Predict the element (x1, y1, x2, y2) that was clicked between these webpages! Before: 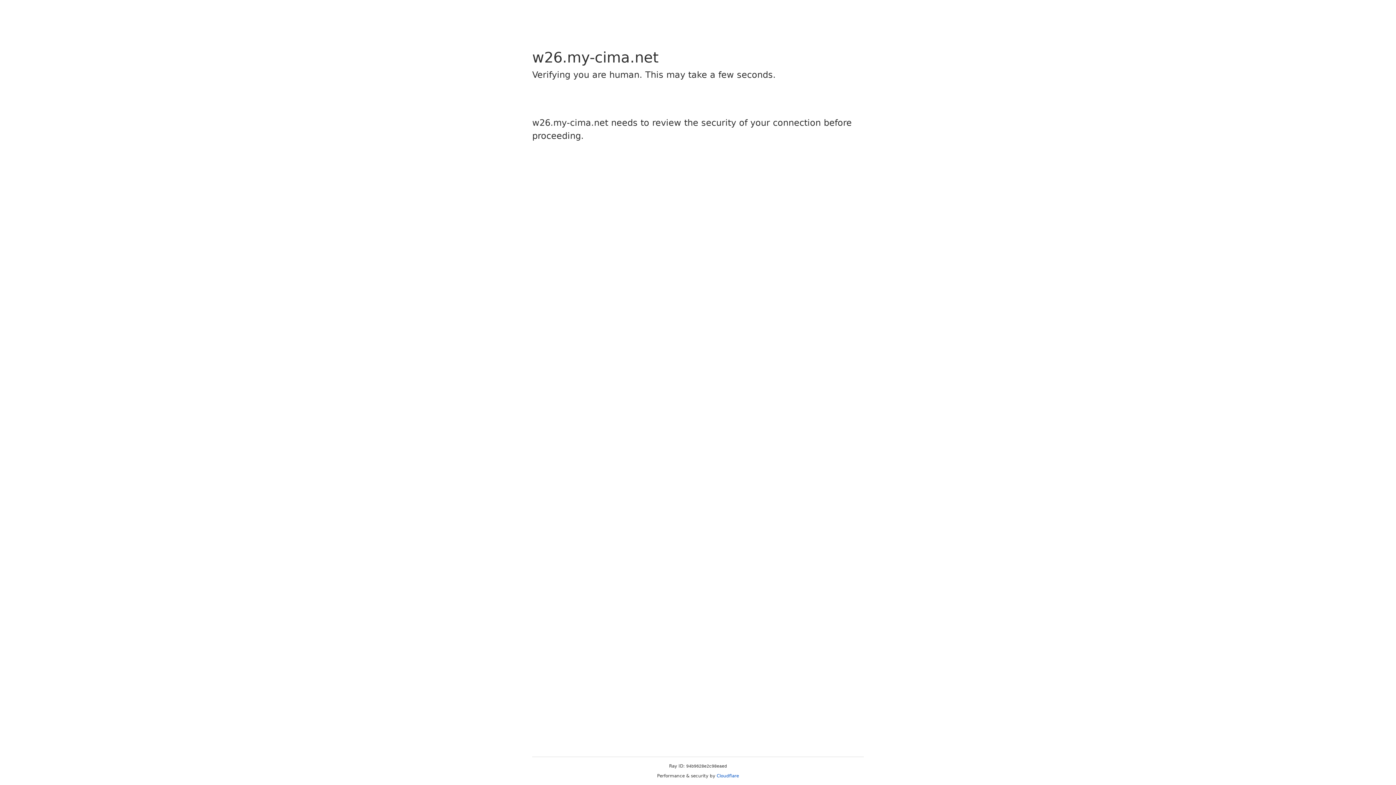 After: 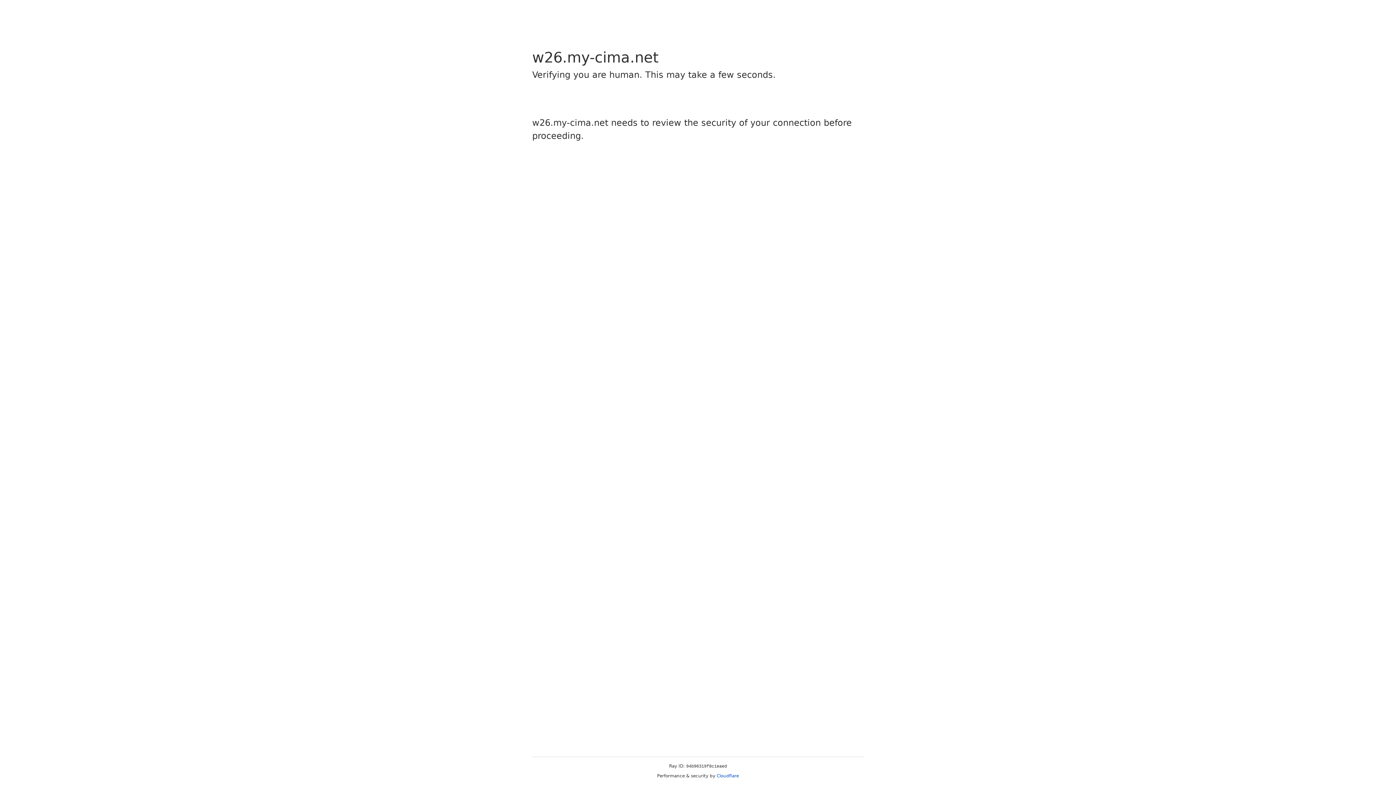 Action: label: Cloudflare bbox: (716, 773, 739, 778)